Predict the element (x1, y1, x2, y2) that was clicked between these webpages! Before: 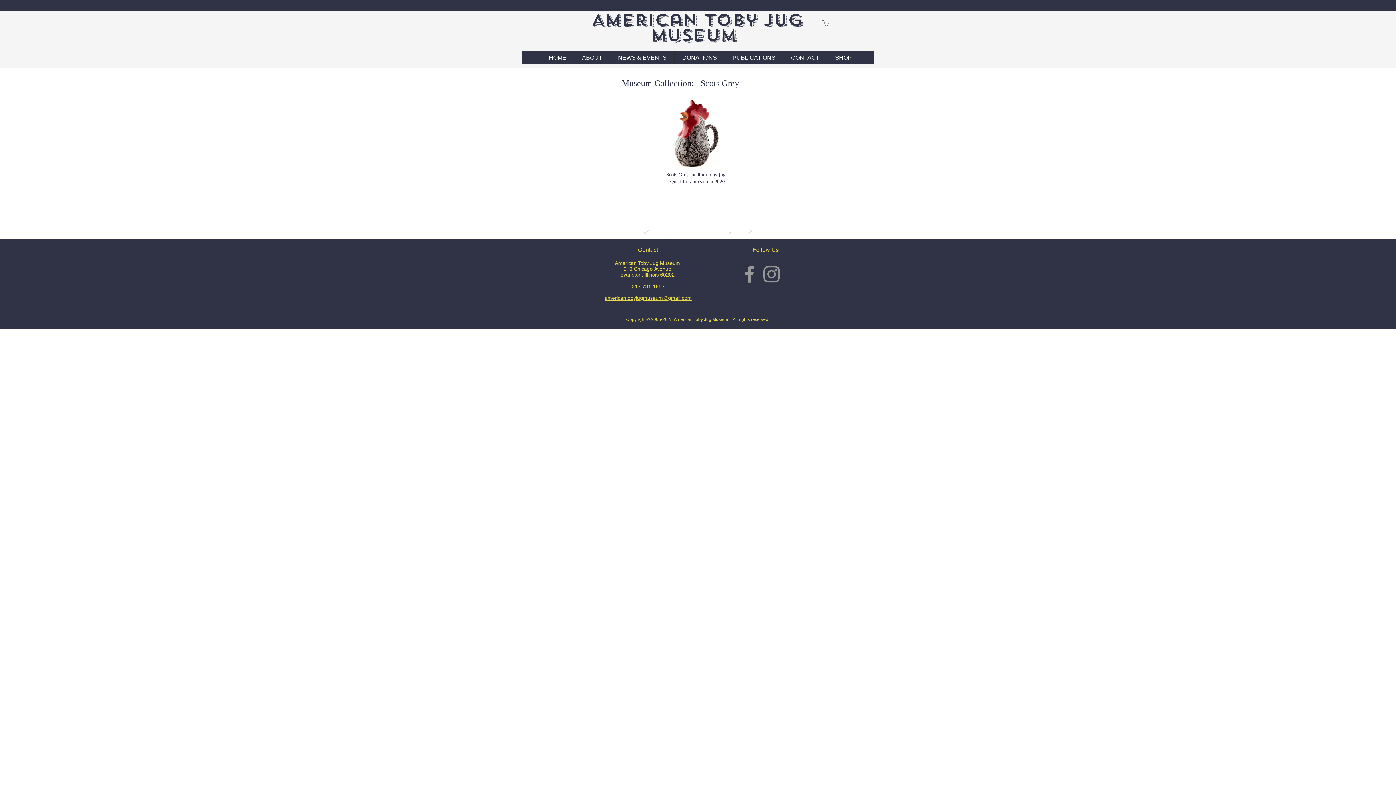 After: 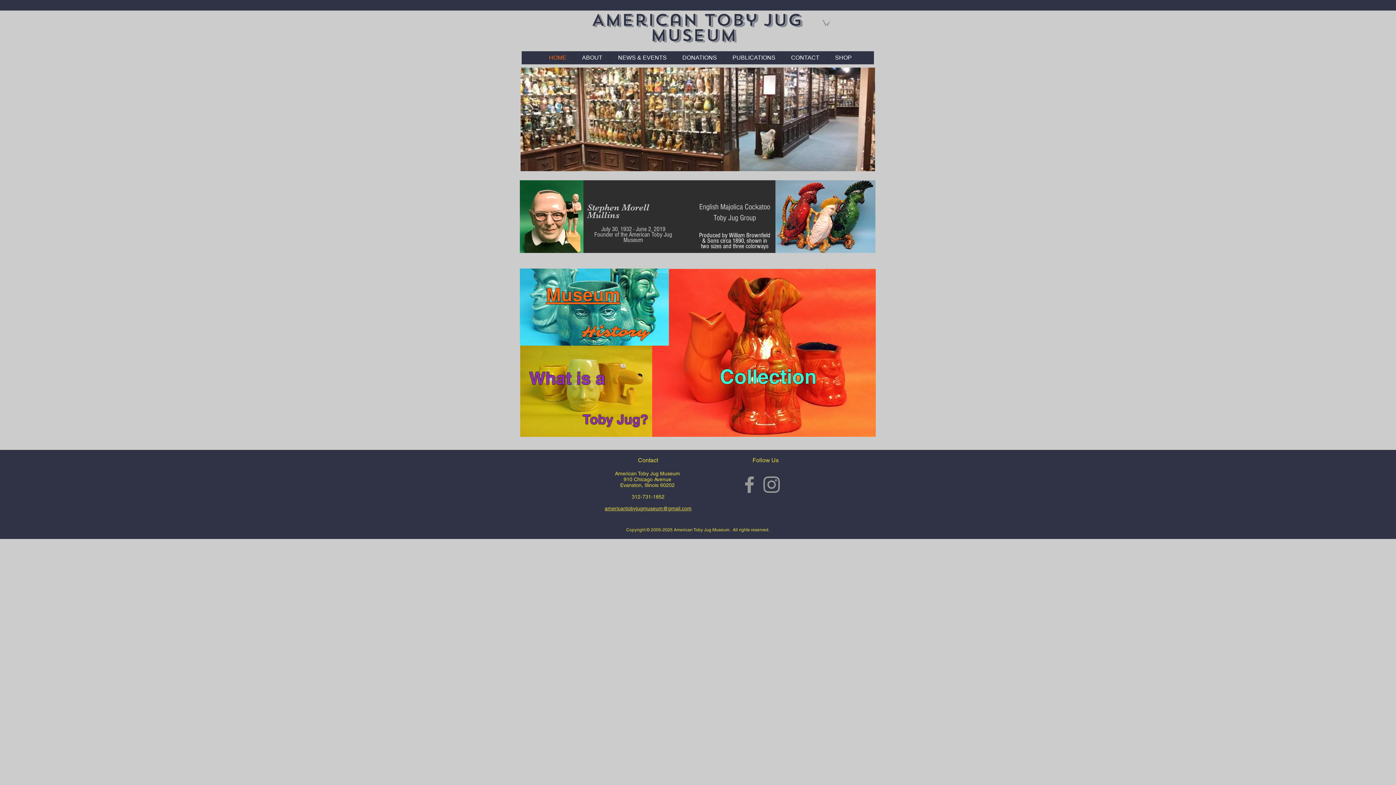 Action: label: American Toby Jug Museum  bbox: (591, 9, 802, 46)